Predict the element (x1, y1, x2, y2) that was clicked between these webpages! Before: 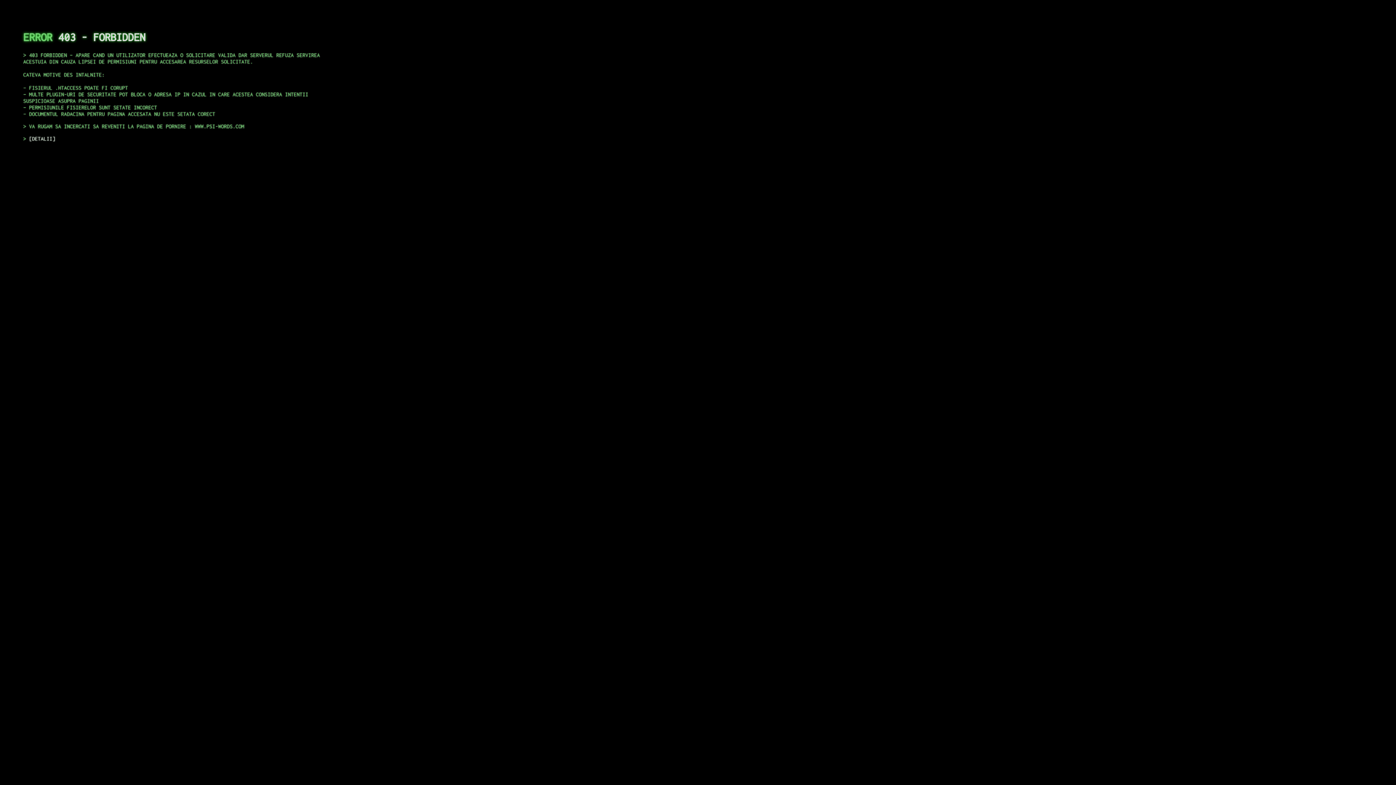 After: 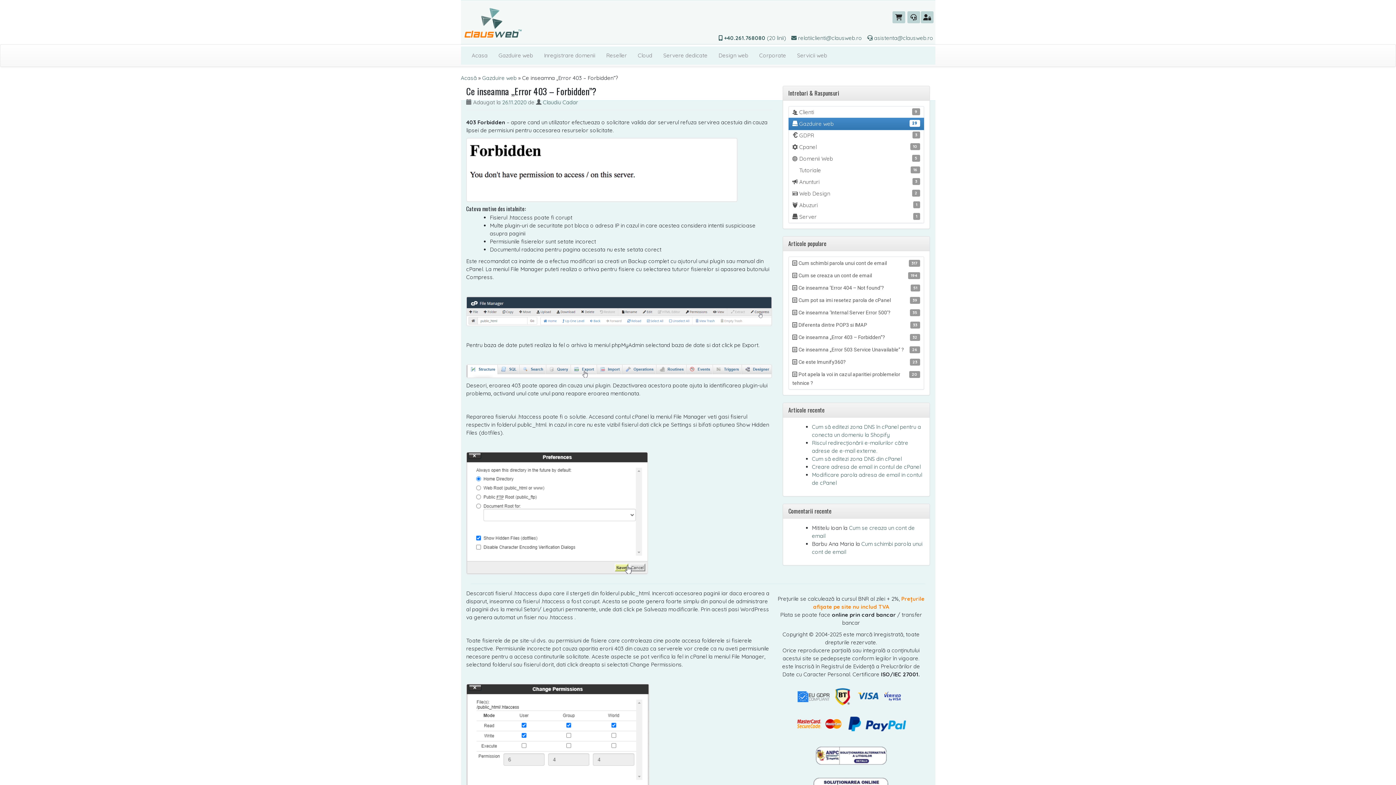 Action: label: DETALII bbox: (29, 135, 55, 141)